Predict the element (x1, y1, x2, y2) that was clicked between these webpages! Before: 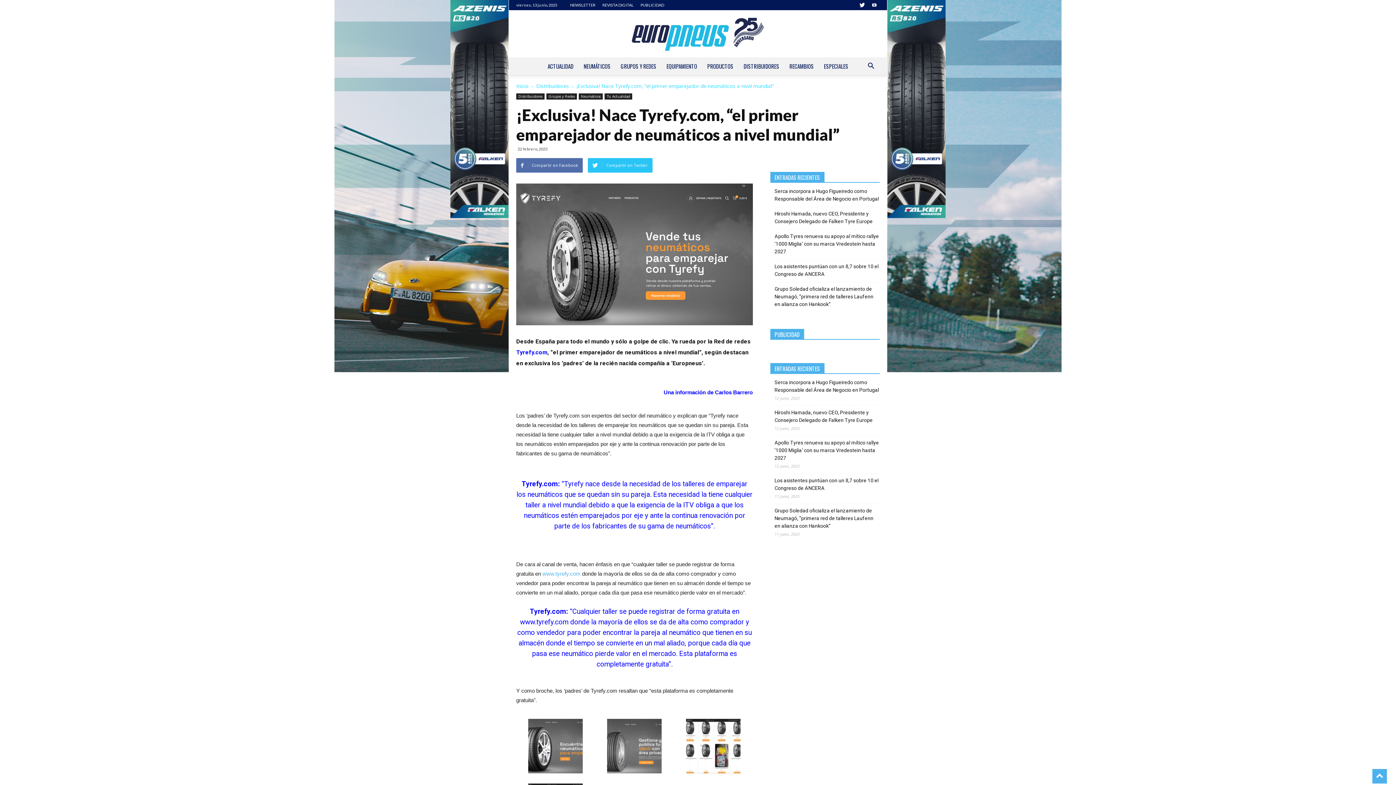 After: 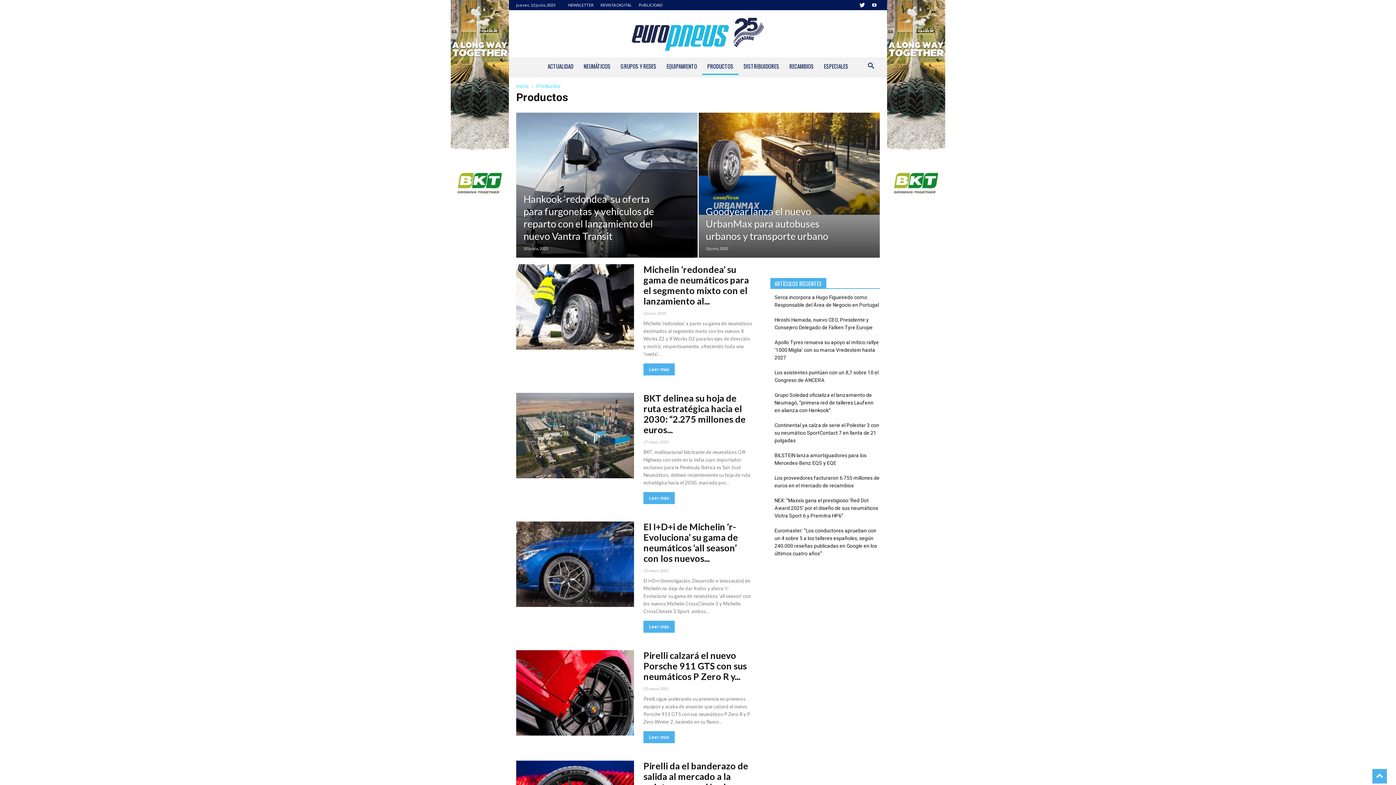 Action: bbox: (702, 57, 738, 74) label: PRODUCTOS